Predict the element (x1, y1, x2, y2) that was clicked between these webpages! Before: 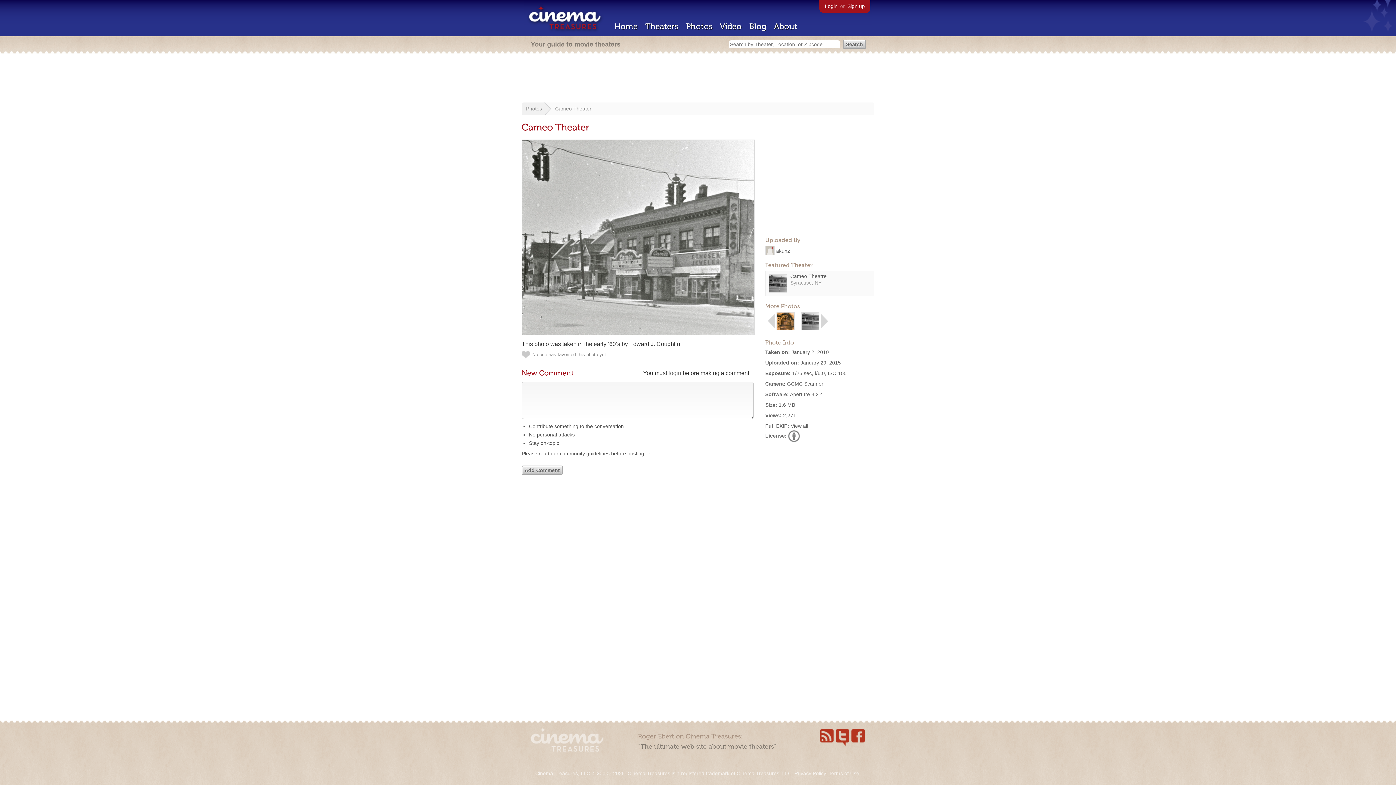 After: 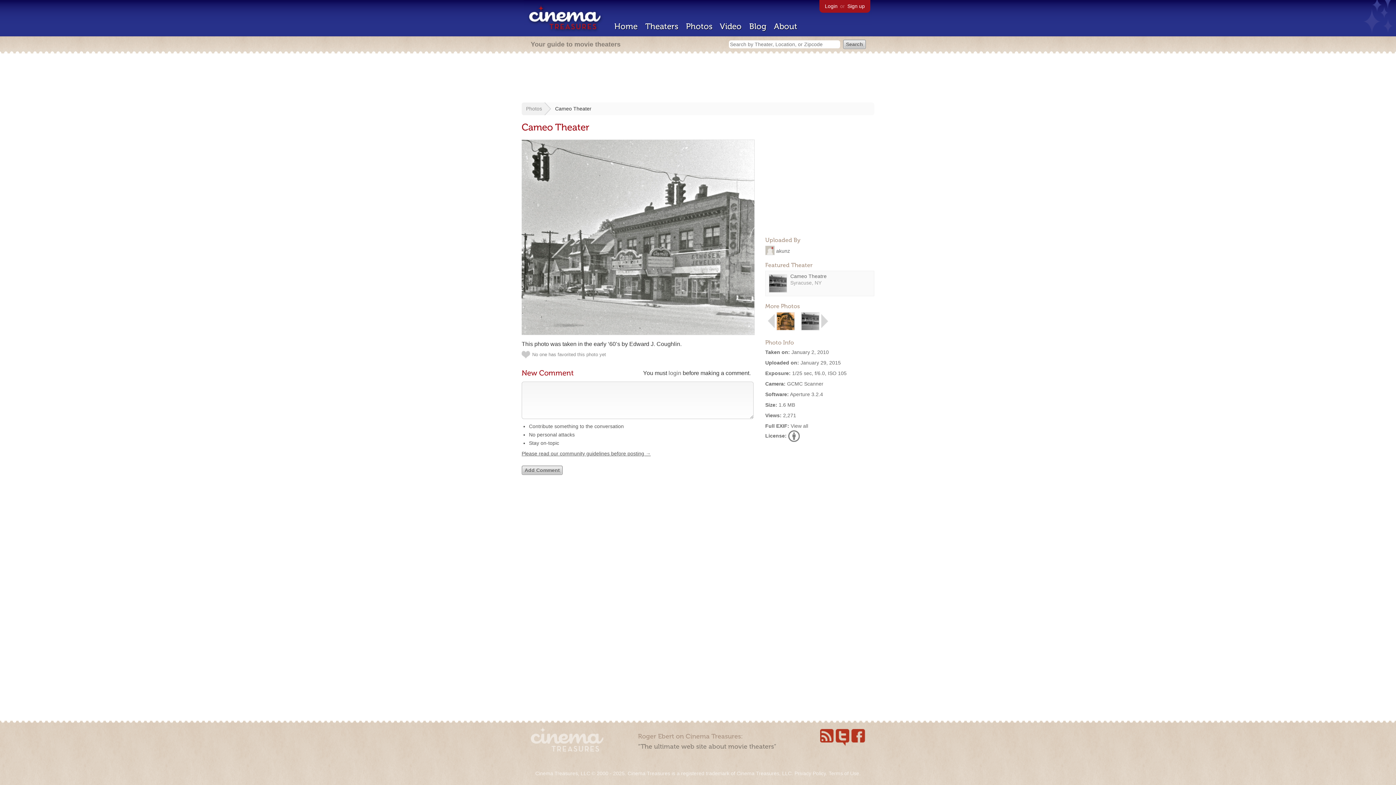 Action: label: Cameo Theater bbox: (555, 105, 591, 111)